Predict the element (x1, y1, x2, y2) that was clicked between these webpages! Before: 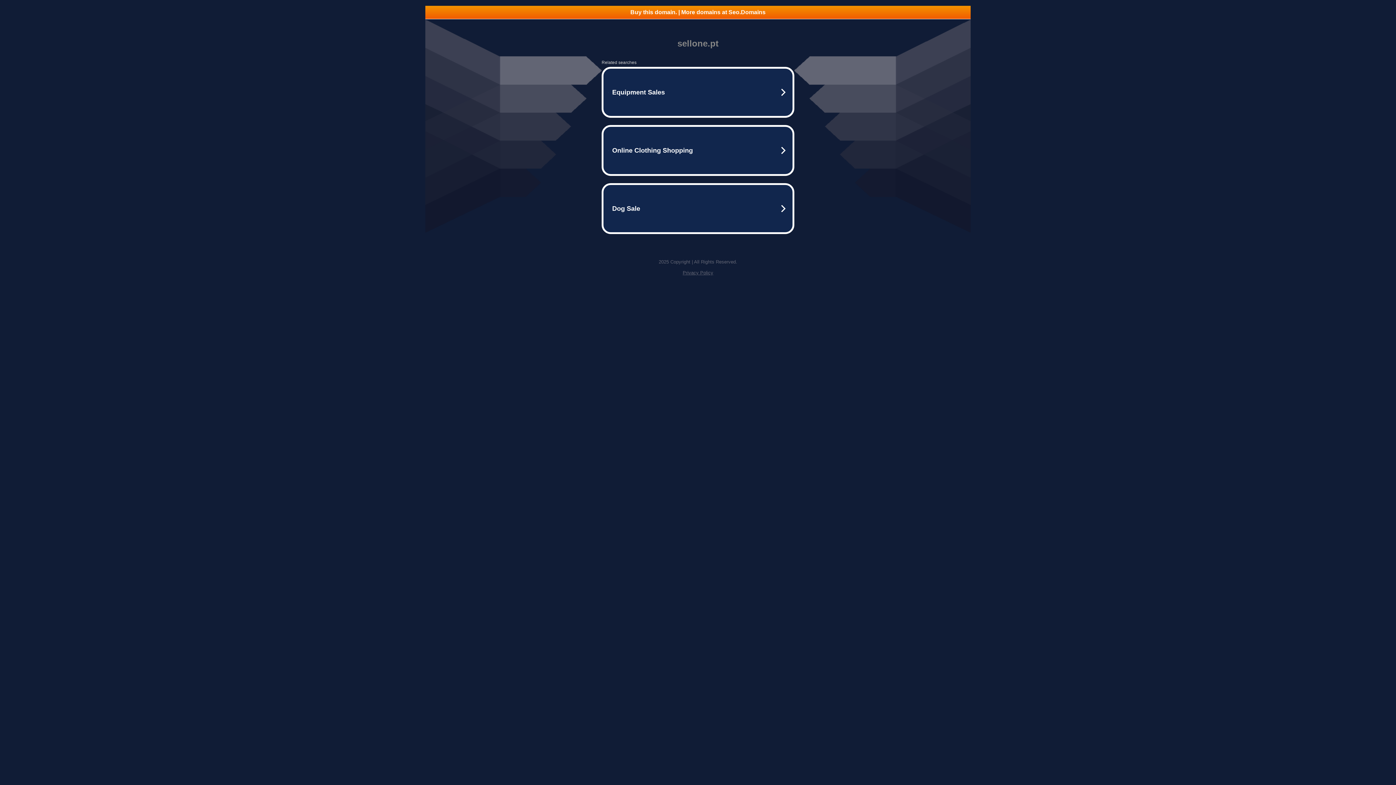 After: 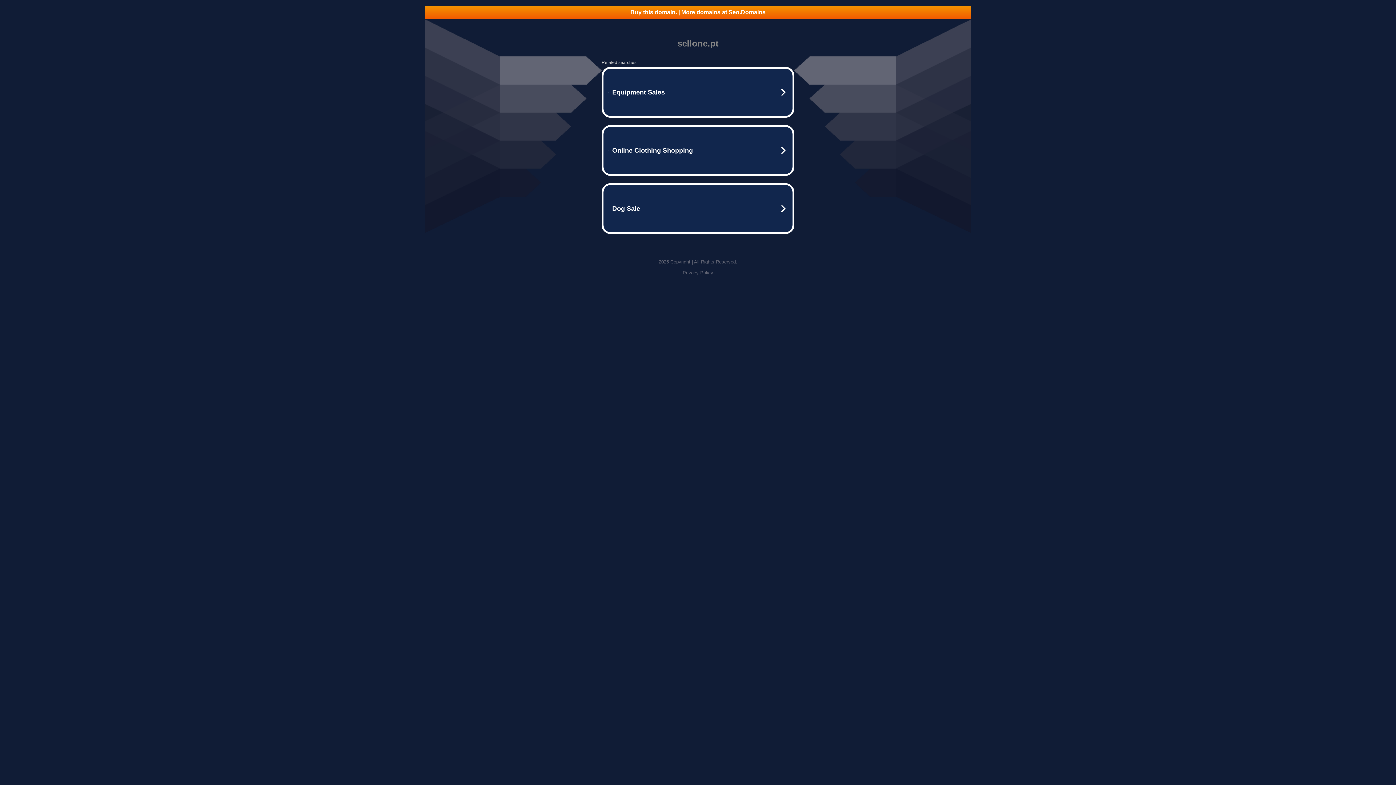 Action: label: Buy this domain. | More domains at Seo.Domains bbox: (425, 5, 970, 18)